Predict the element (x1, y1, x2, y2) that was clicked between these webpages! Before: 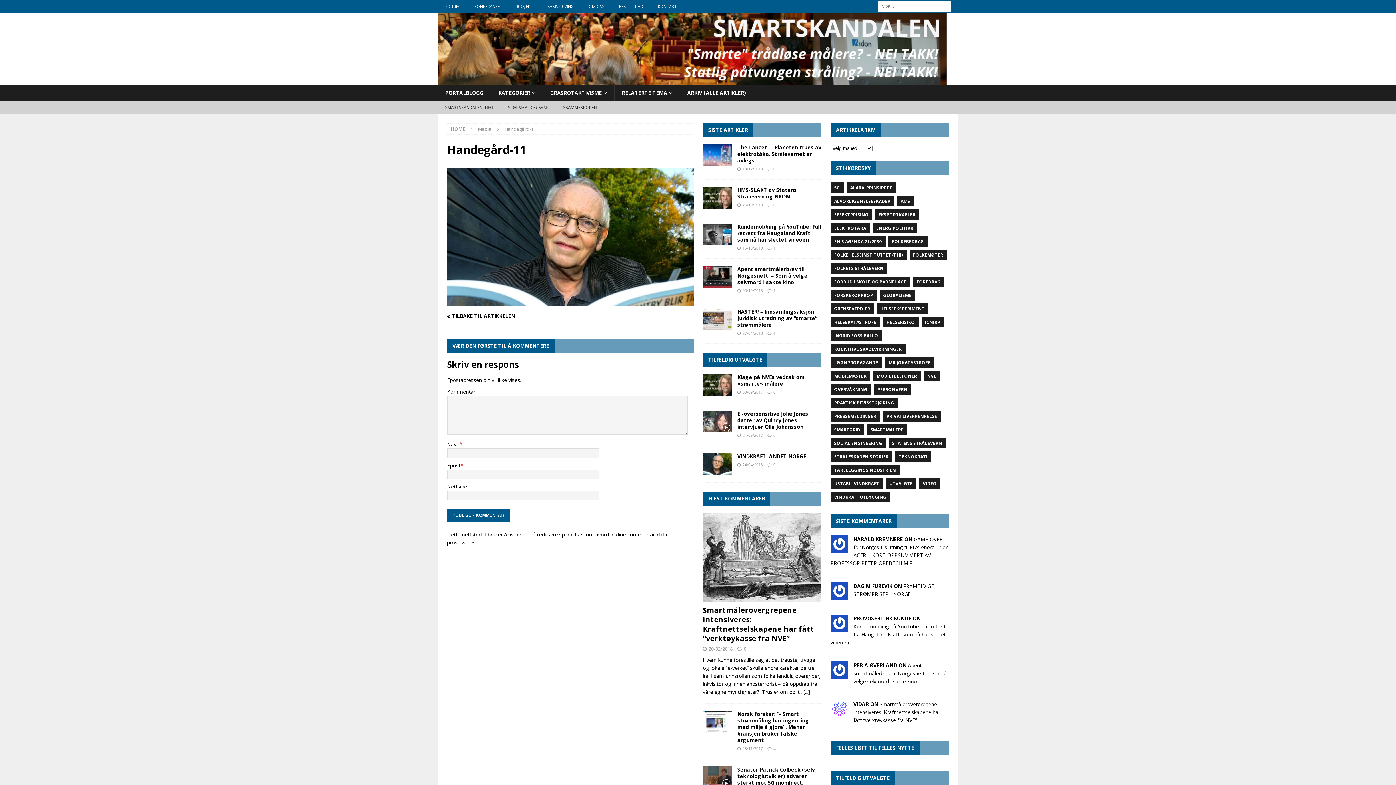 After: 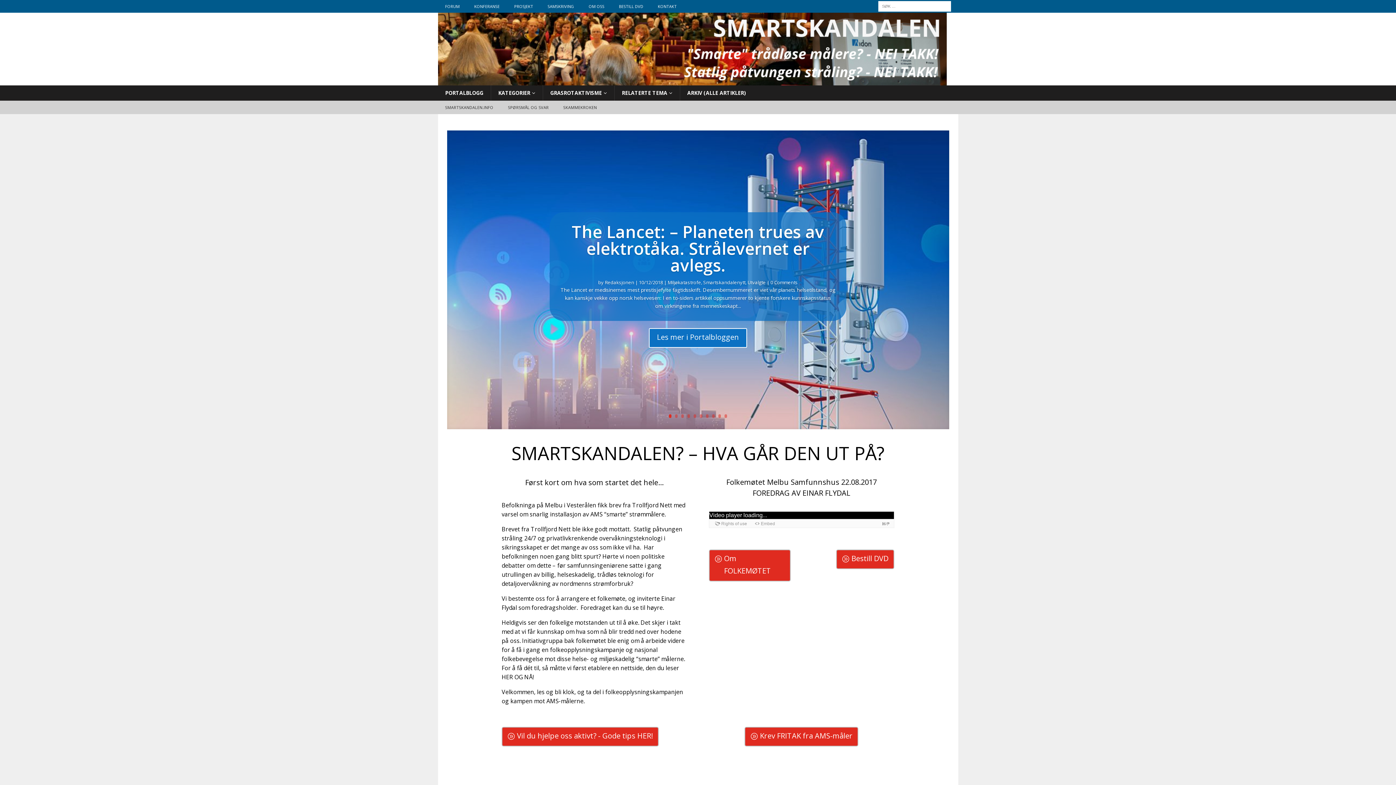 Action: bbox: (438, 77, 947, 84)